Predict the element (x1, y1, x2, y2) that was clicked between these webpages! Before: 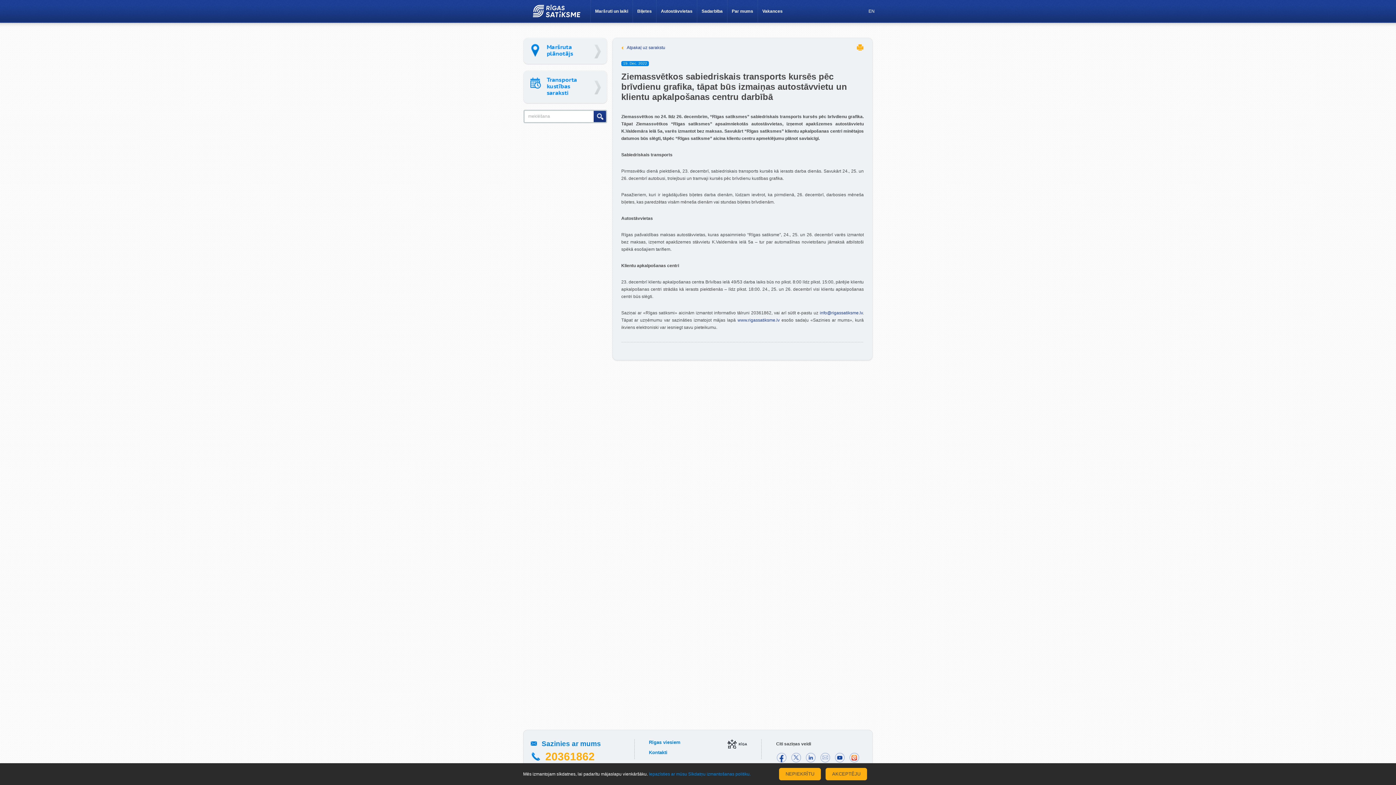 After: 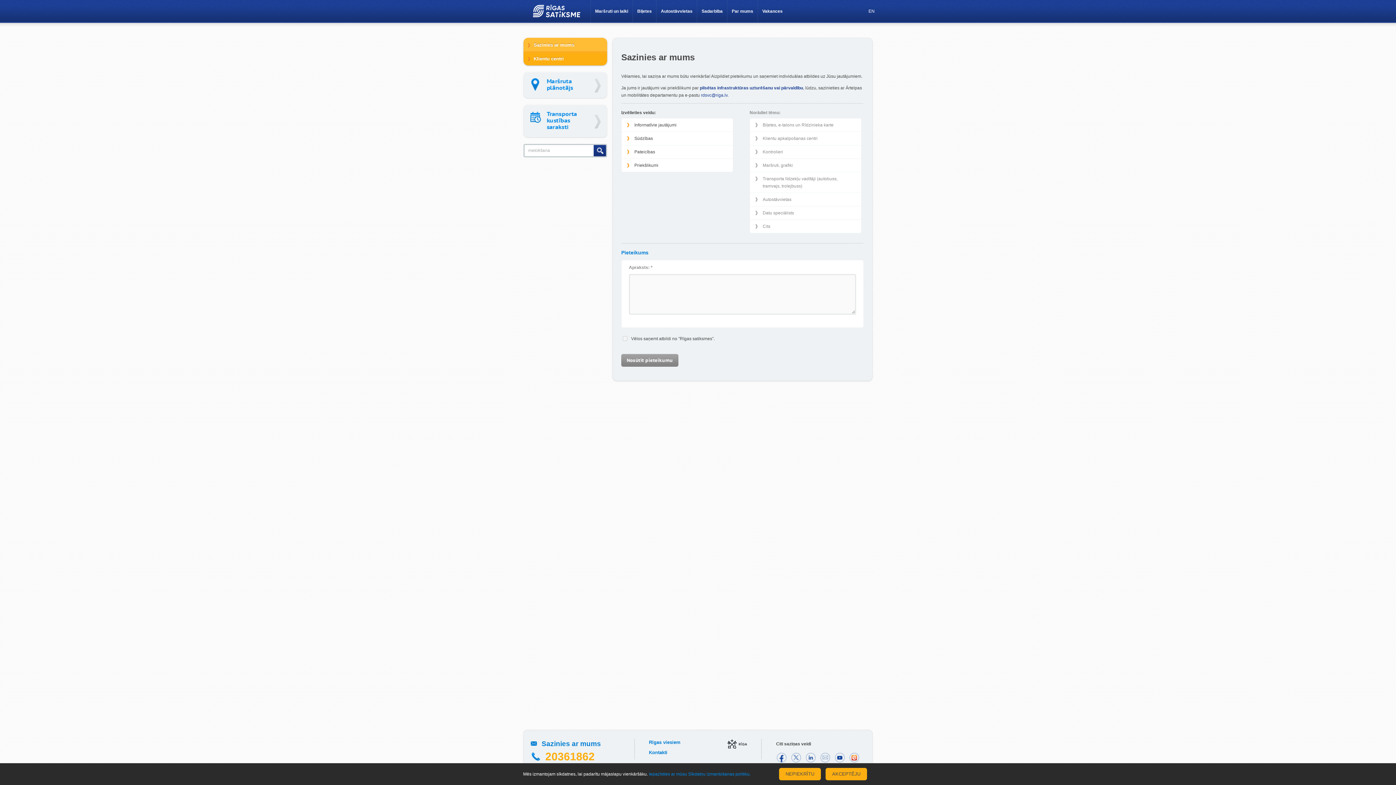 Action: label: Sazinies ar mums bbox: (541, 740, 601, 748)